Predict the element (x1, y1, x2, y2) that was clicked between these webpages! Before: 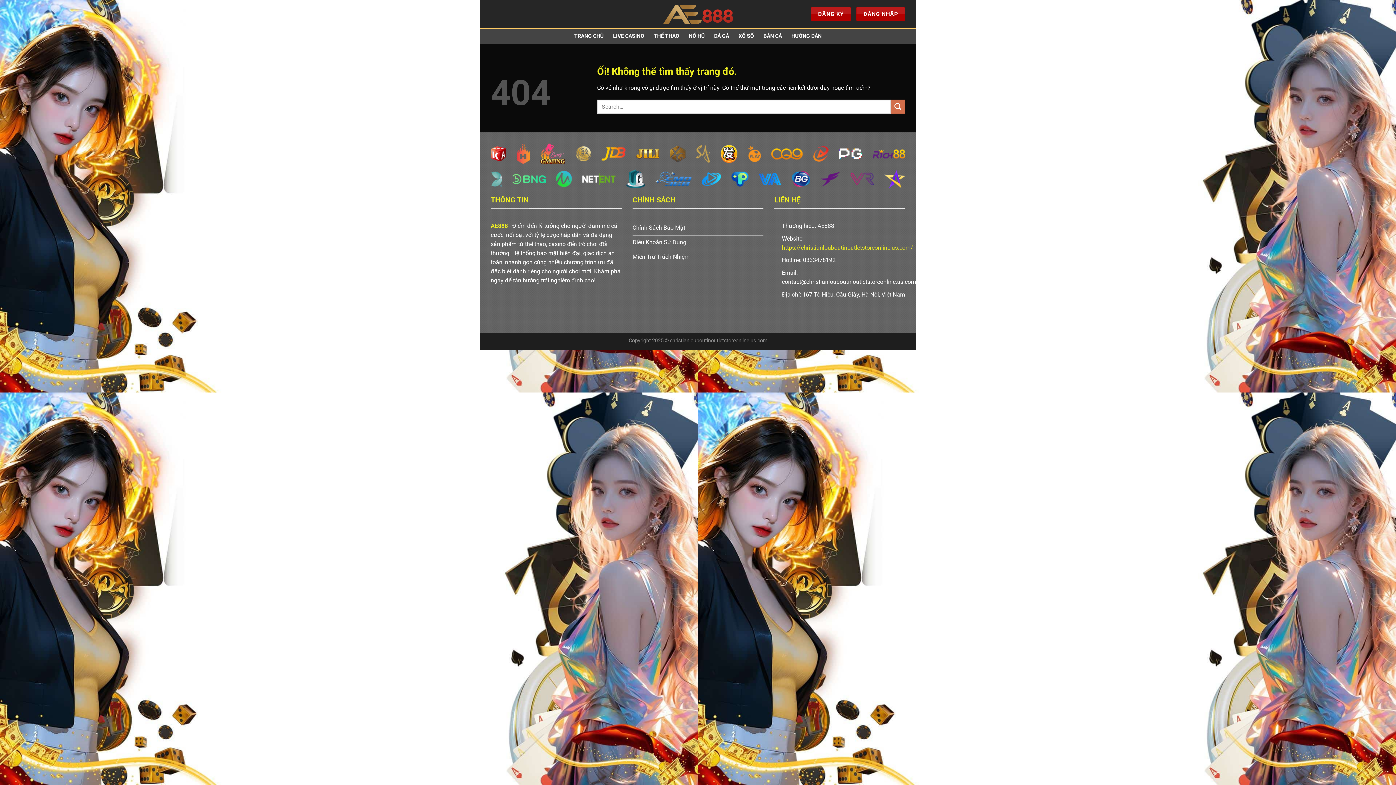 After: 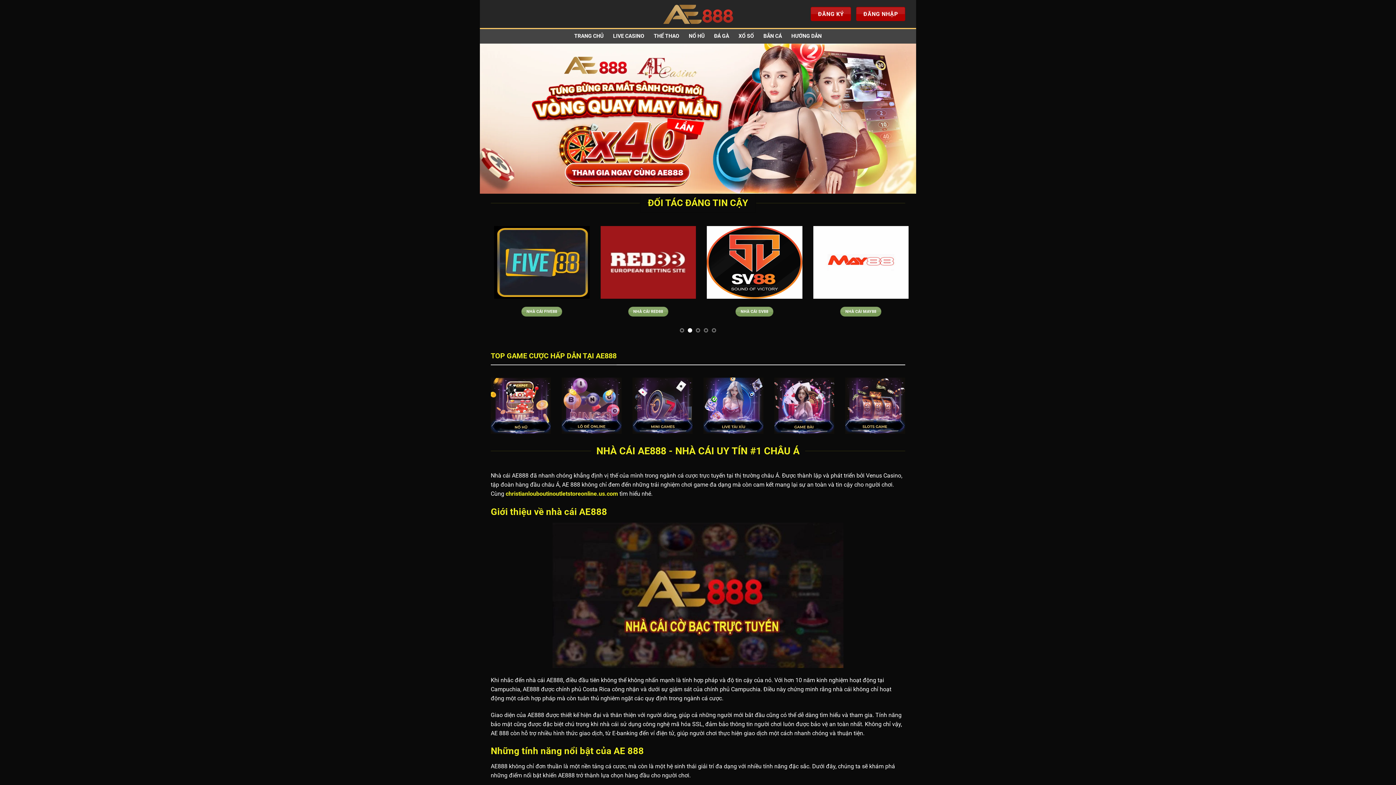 Action: bbox: (782, 244, 913, 251) label: https://christianlouboutinoutletstoreonline.us.com/